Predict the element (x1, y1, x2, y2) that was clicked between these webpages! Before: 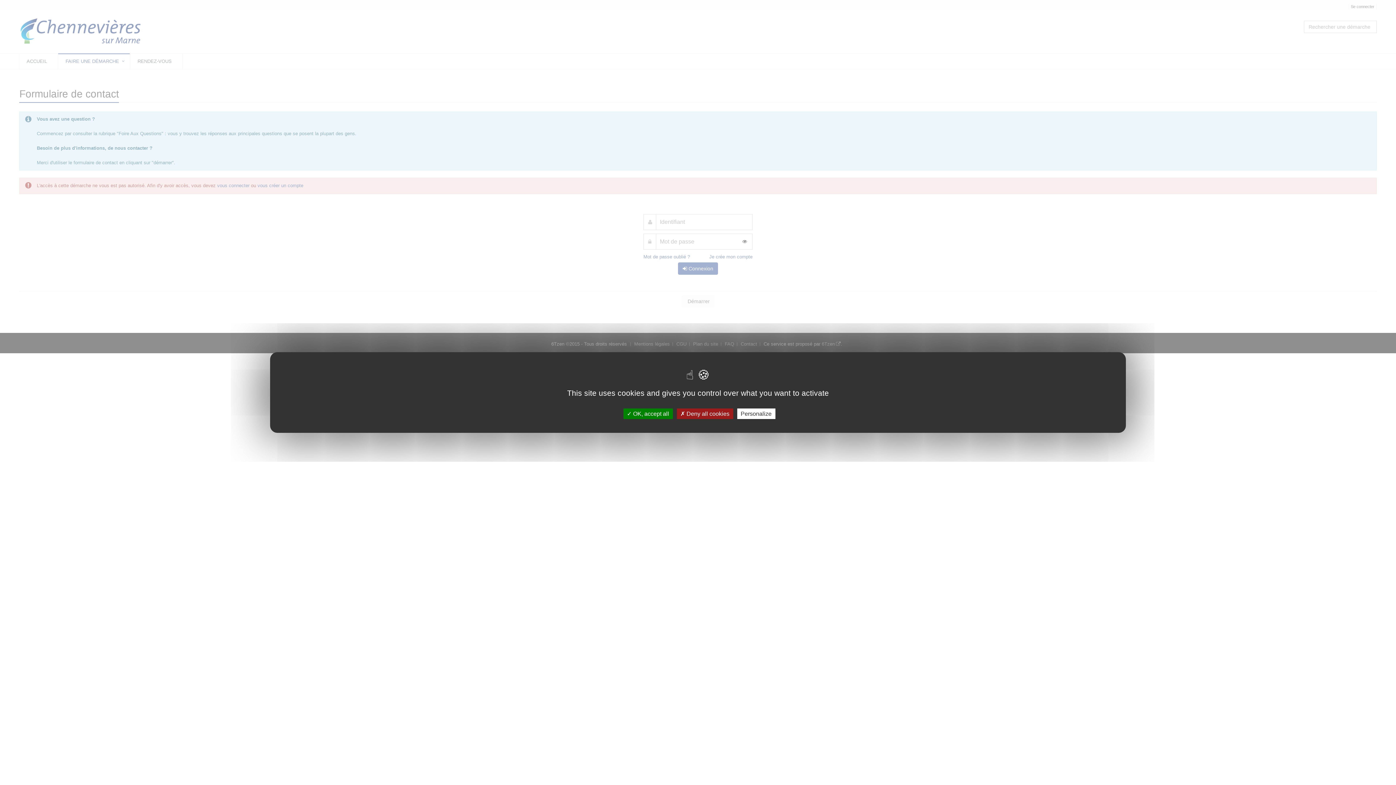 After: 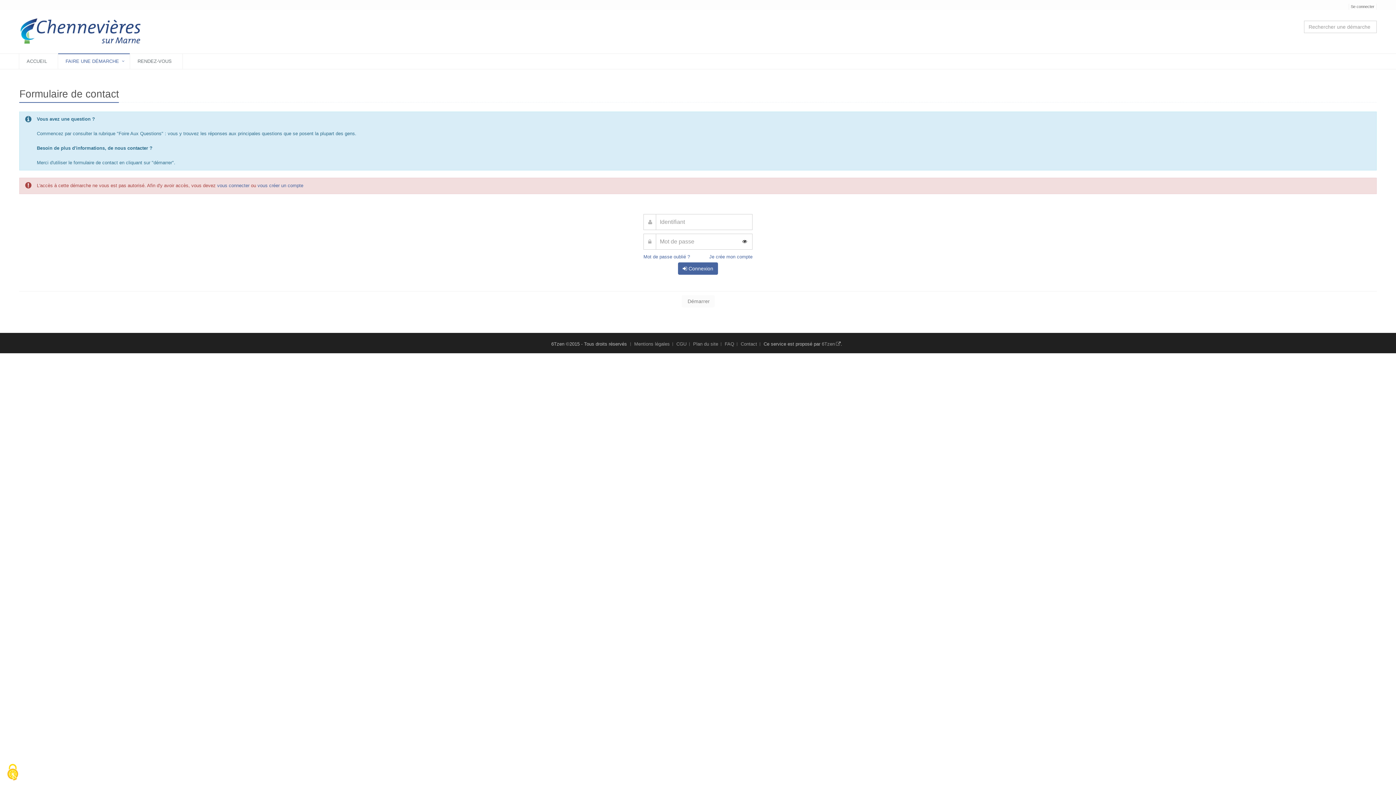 Action: bbox: (623, 408, 672, 419) label:  OK, accept all